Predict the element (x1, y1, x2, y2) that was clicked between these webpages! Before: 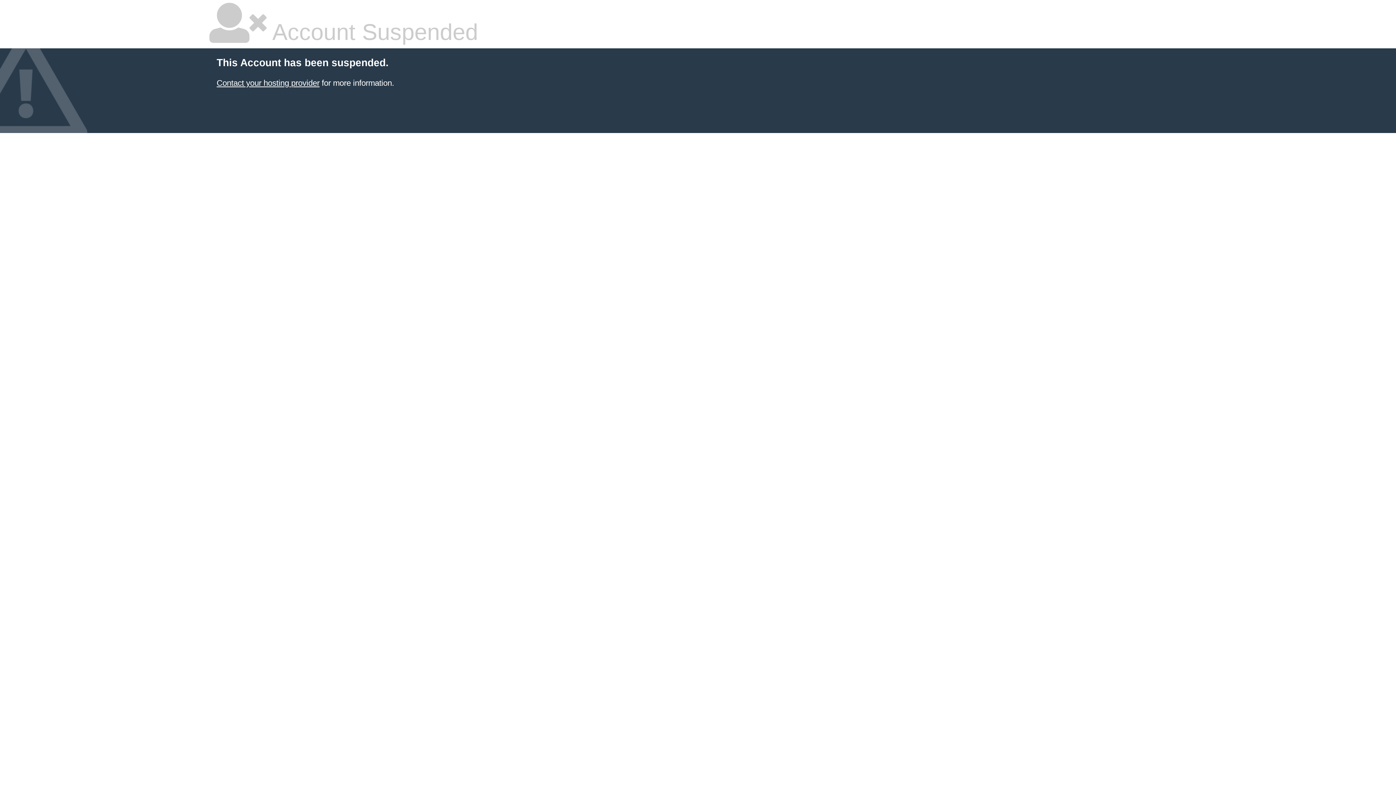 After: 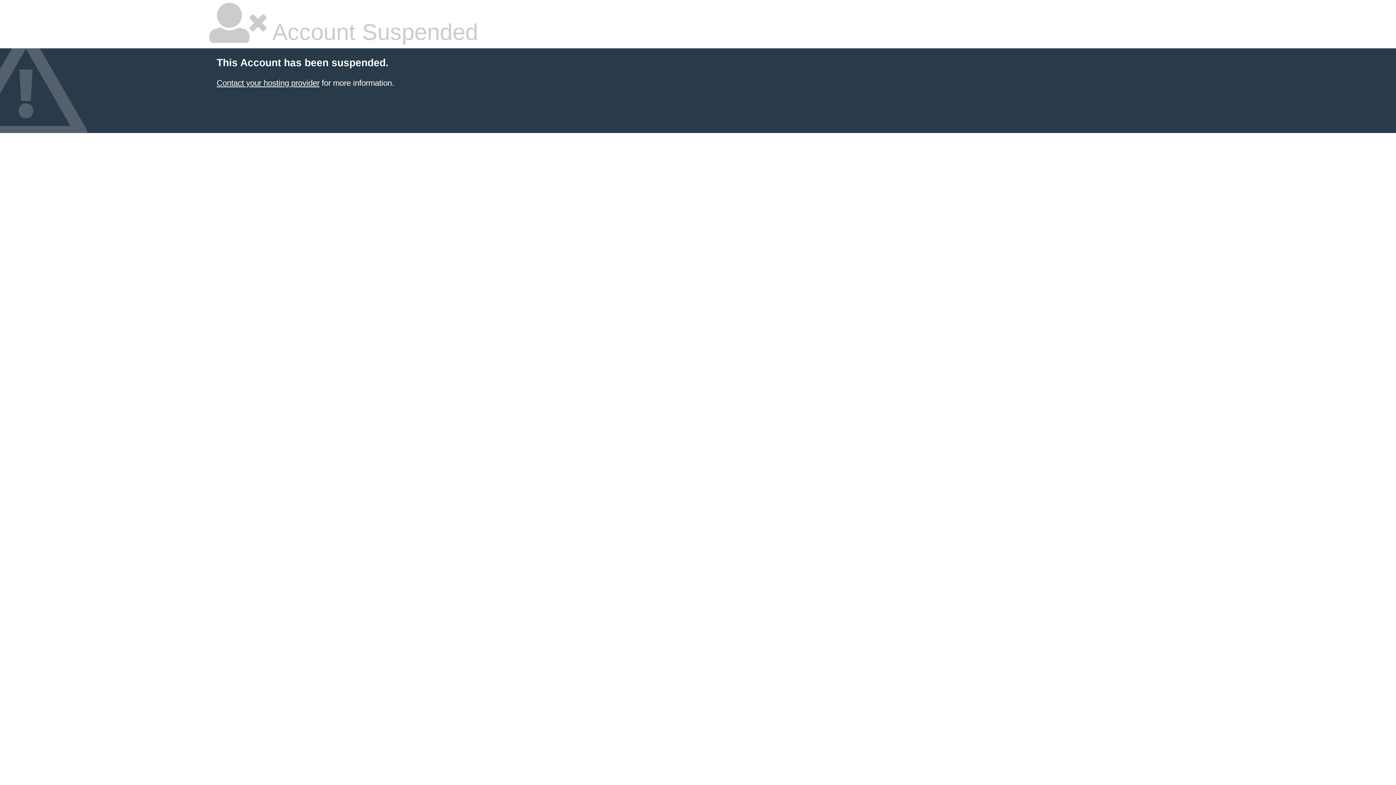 Action: bbox: (216, 78, 319, 87) label: Contact your hosting provider